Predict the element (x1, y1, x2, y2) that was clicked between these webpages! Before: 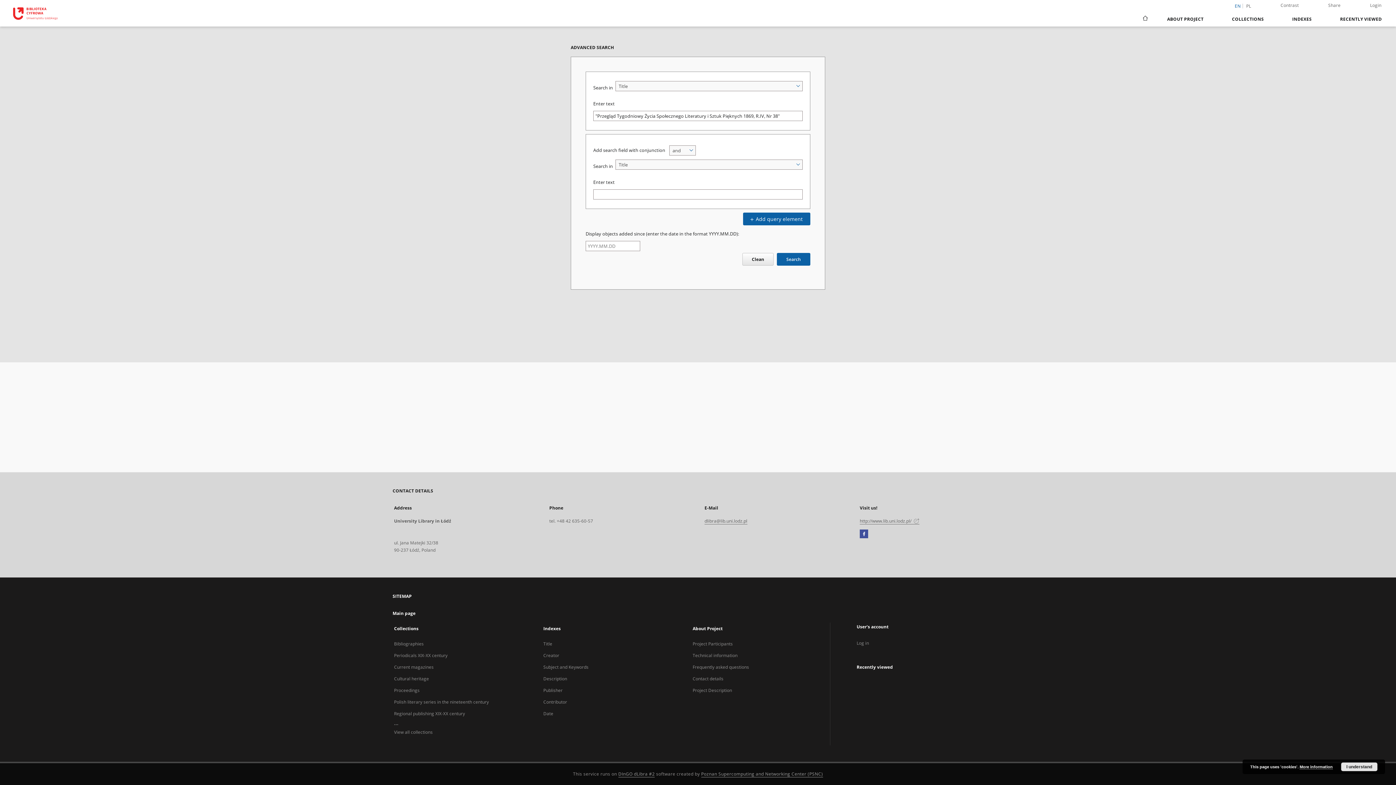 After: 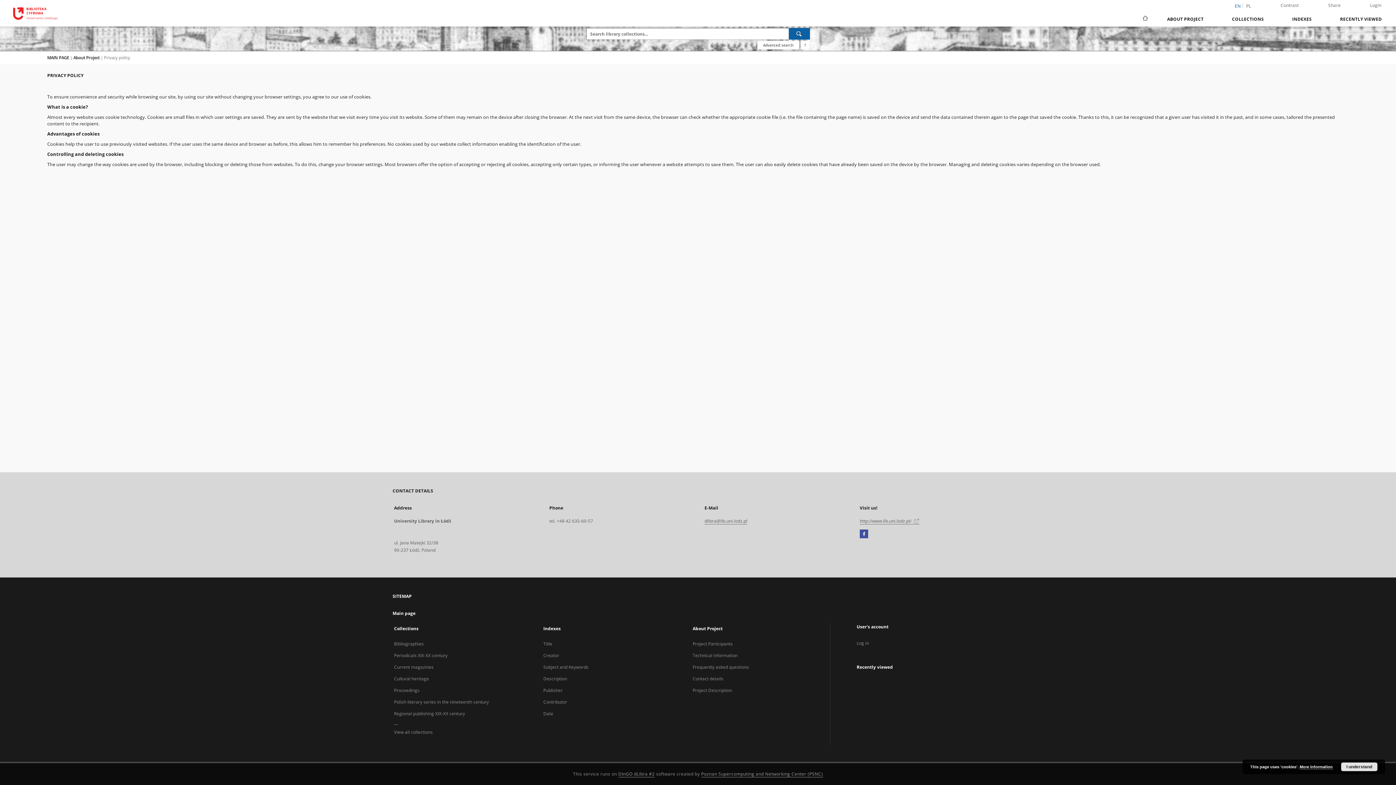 Action: label: More information bbox: (1300, 765, 1333, 769)